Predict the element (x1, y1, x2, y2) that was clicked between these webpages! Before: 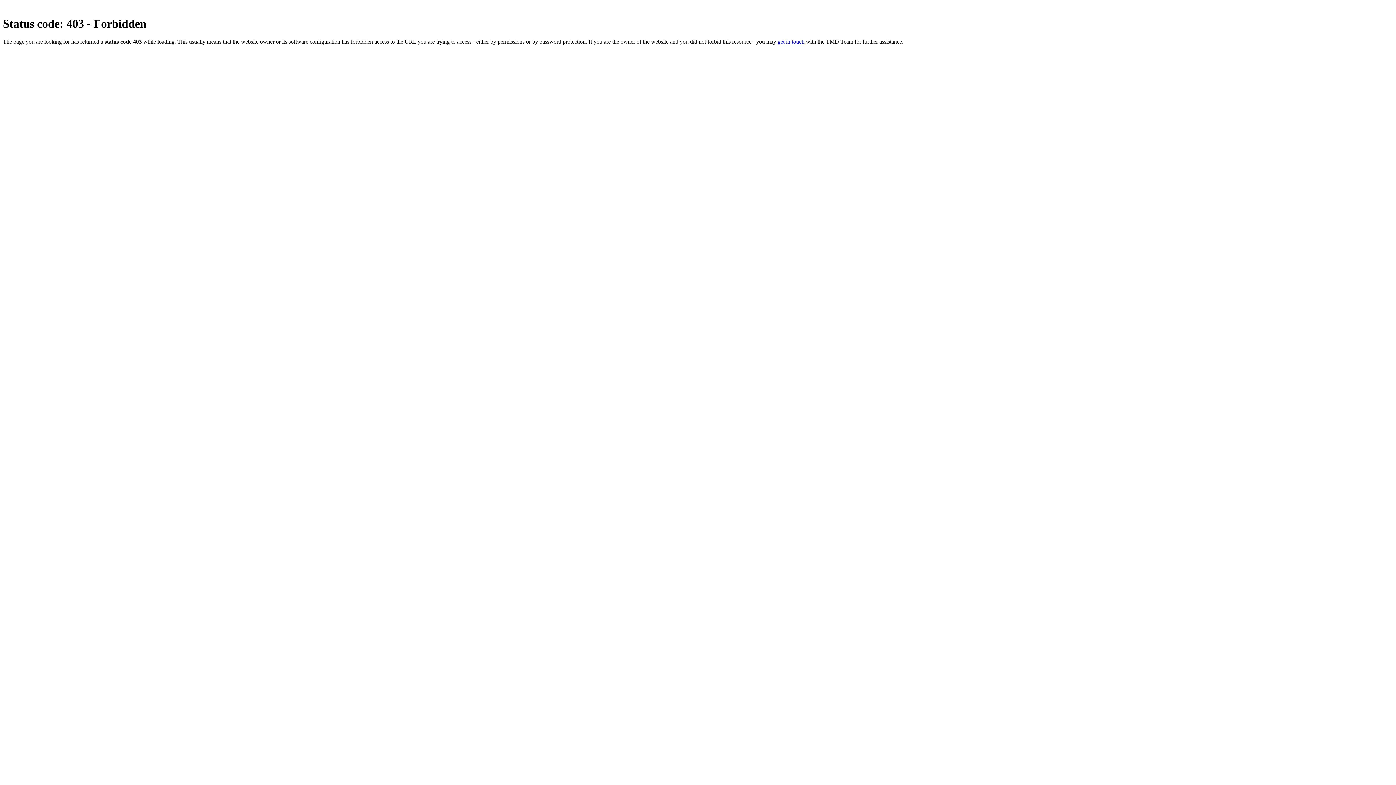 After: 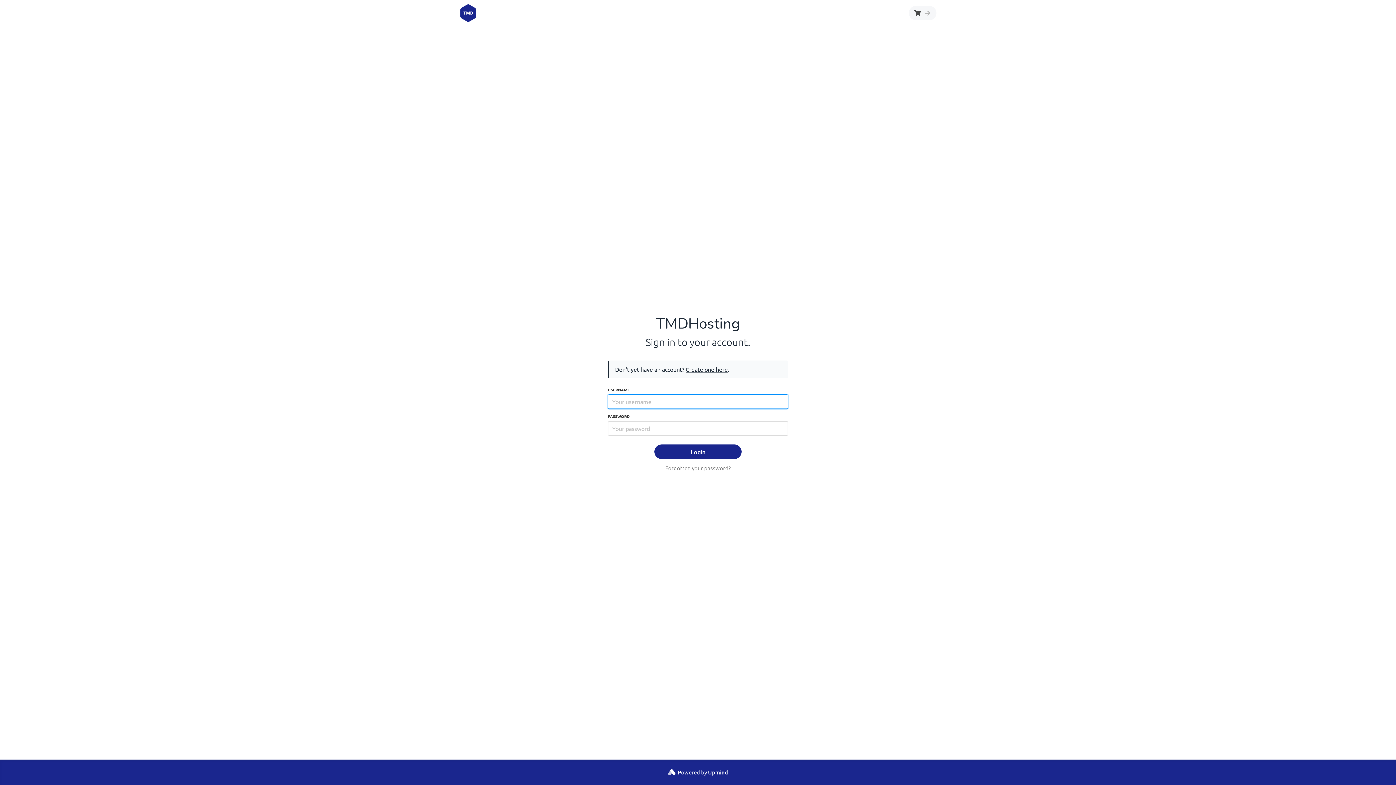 Action: label: get in touch bbox: (777, 38, 804, 44)